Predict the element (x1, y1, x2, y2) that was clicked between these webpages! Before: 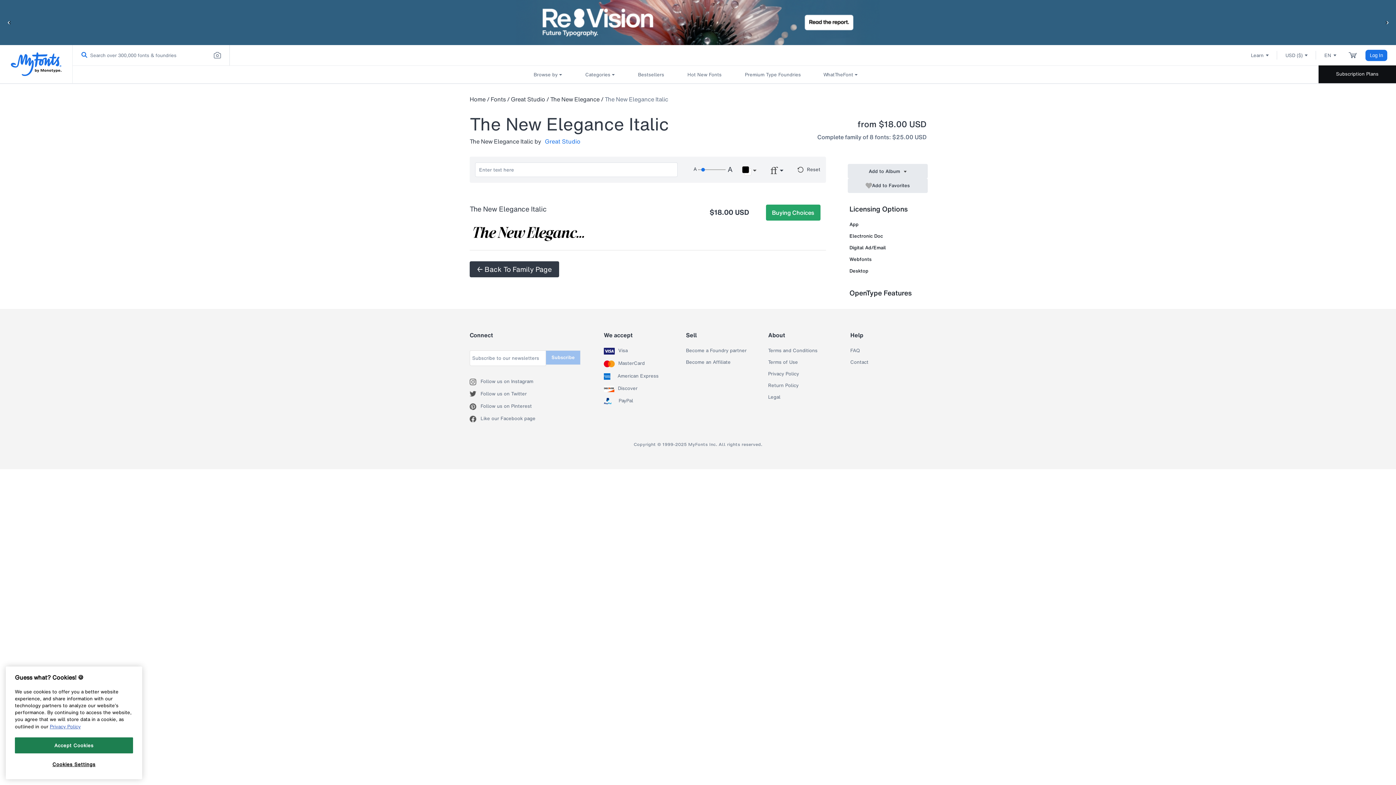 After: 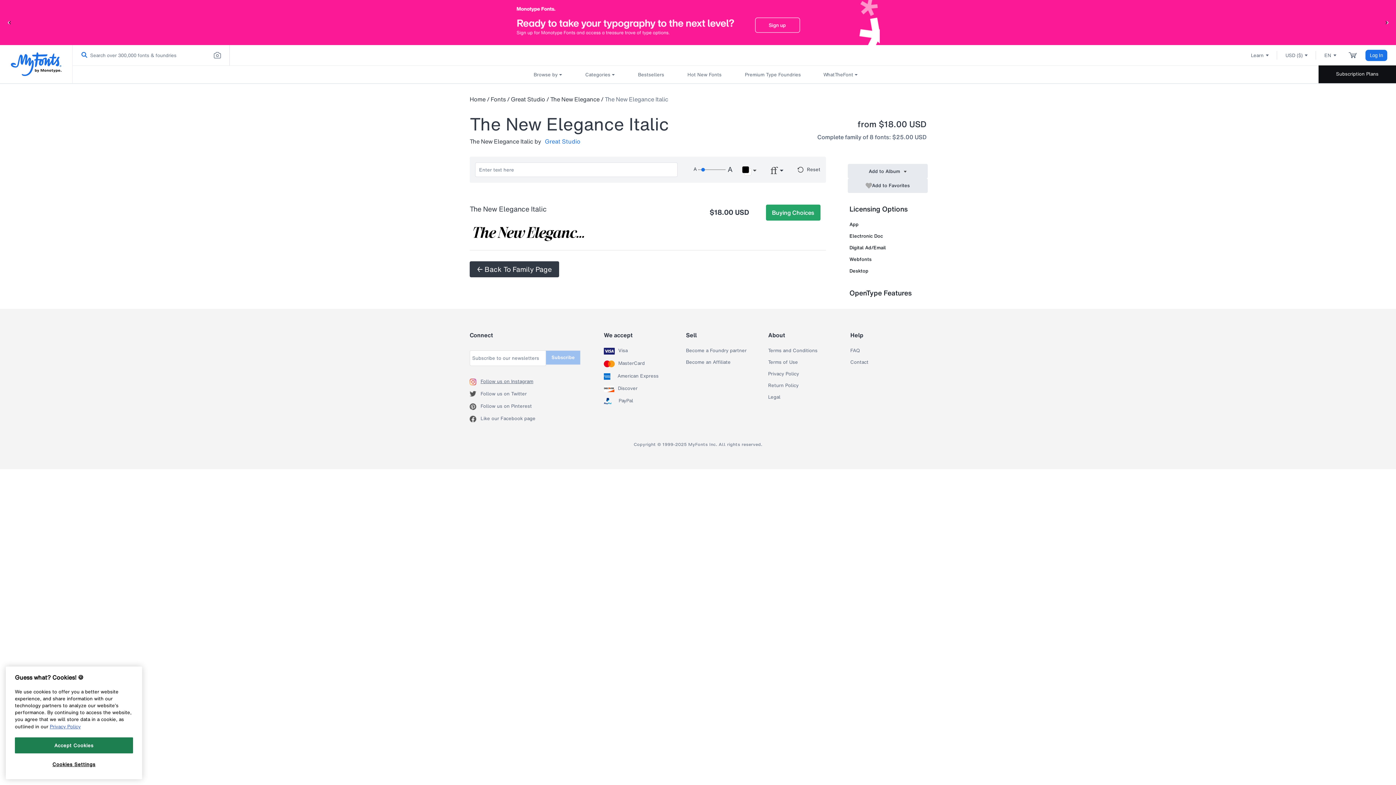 Action: label: Follow us on Instagram bbox: (469, 378, 480, 385)